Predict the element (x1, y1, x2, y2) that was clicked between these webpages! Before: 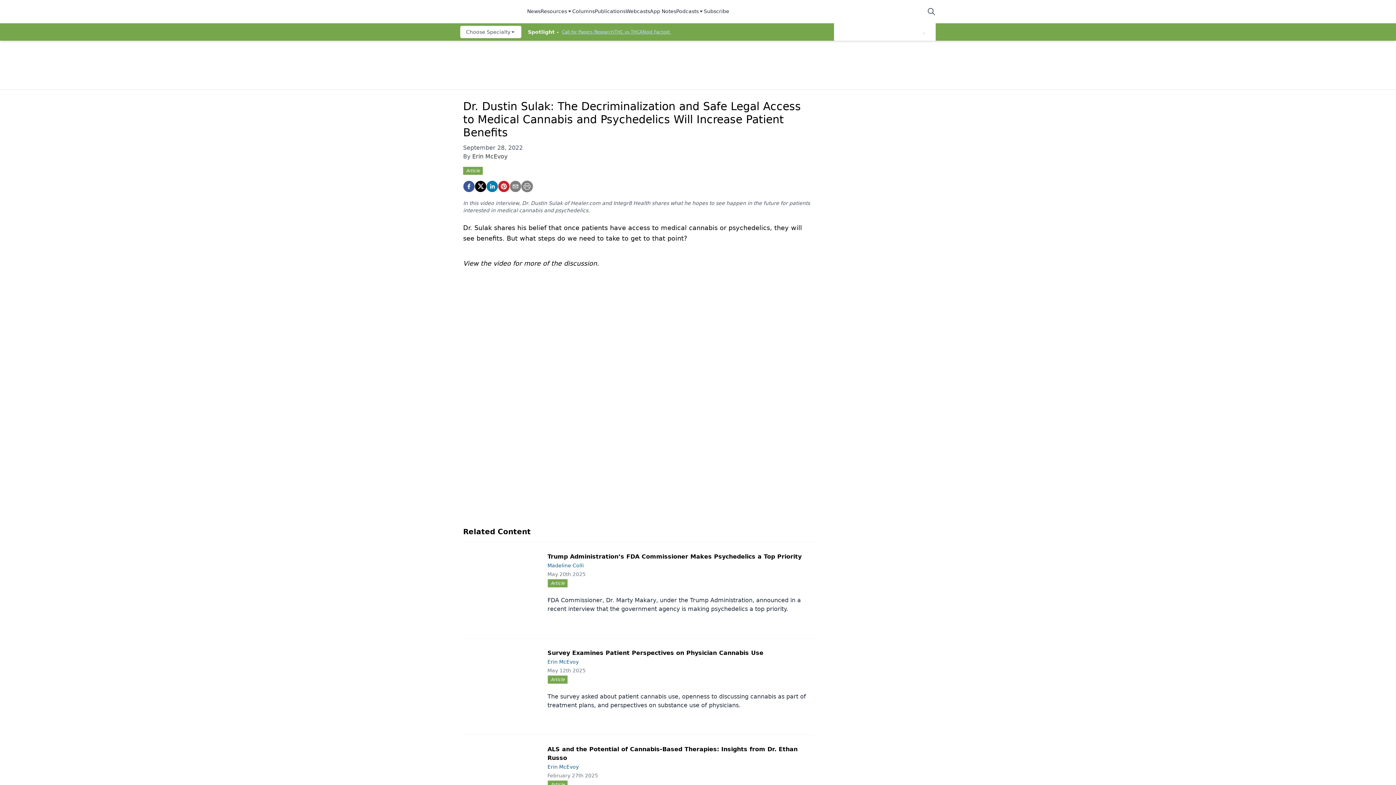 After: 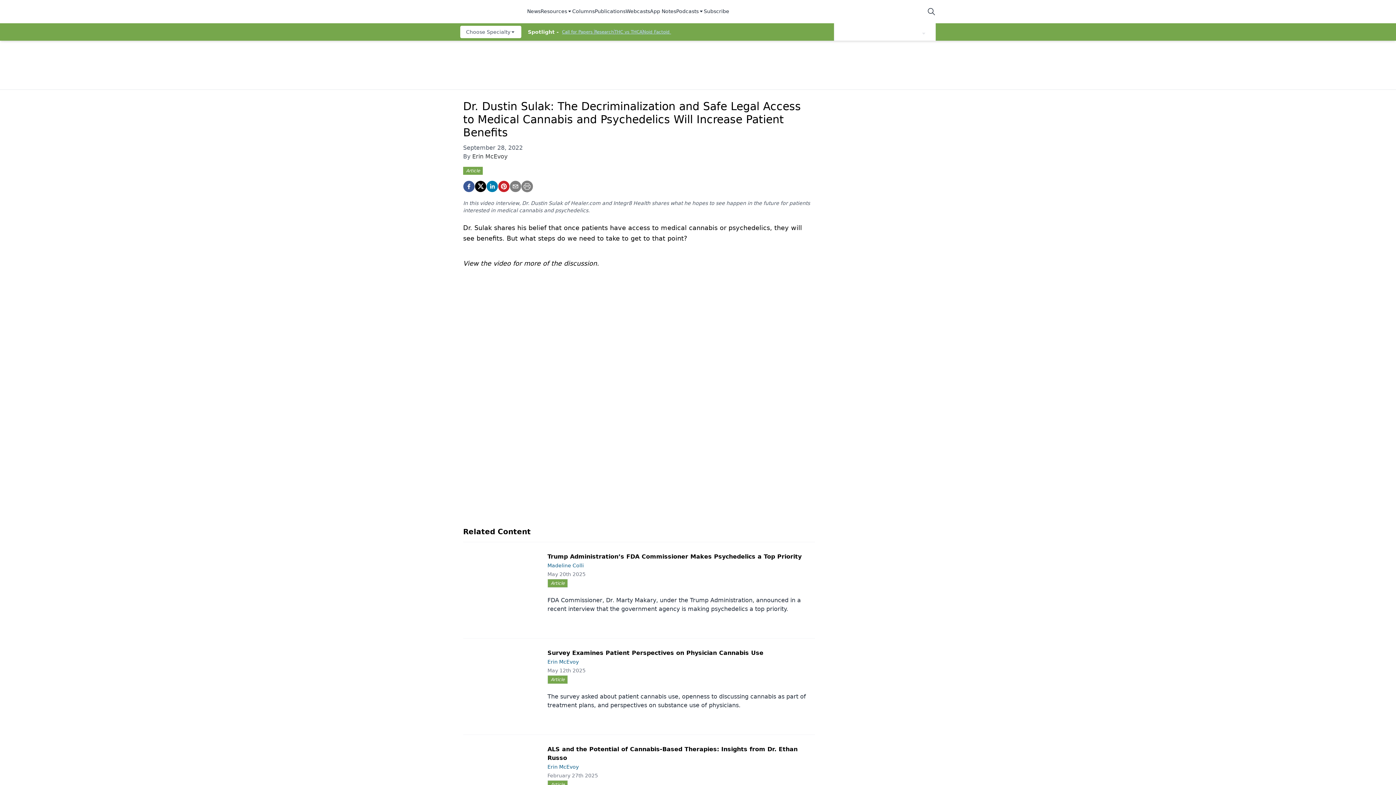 Action: bbox: (676, 7, 704, 15) label: Podcasts